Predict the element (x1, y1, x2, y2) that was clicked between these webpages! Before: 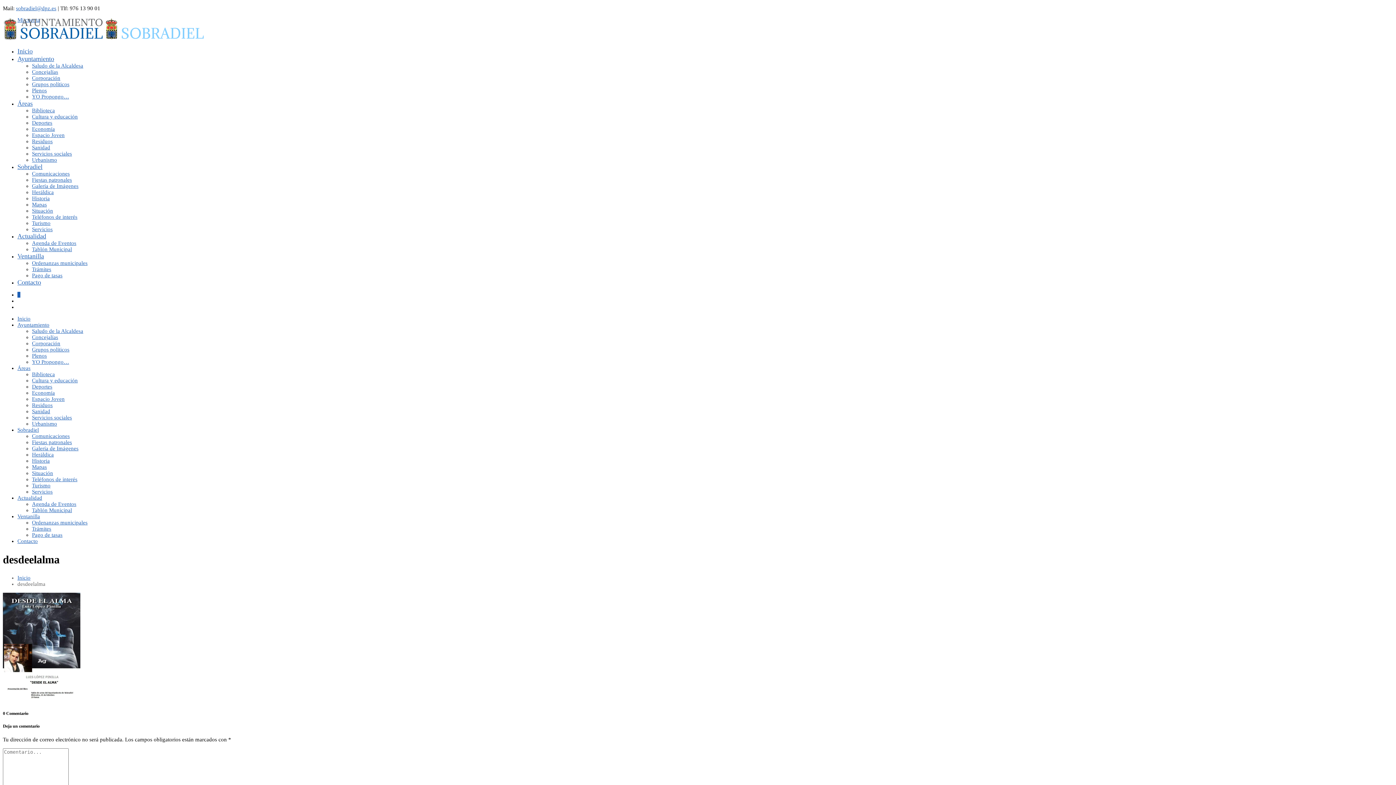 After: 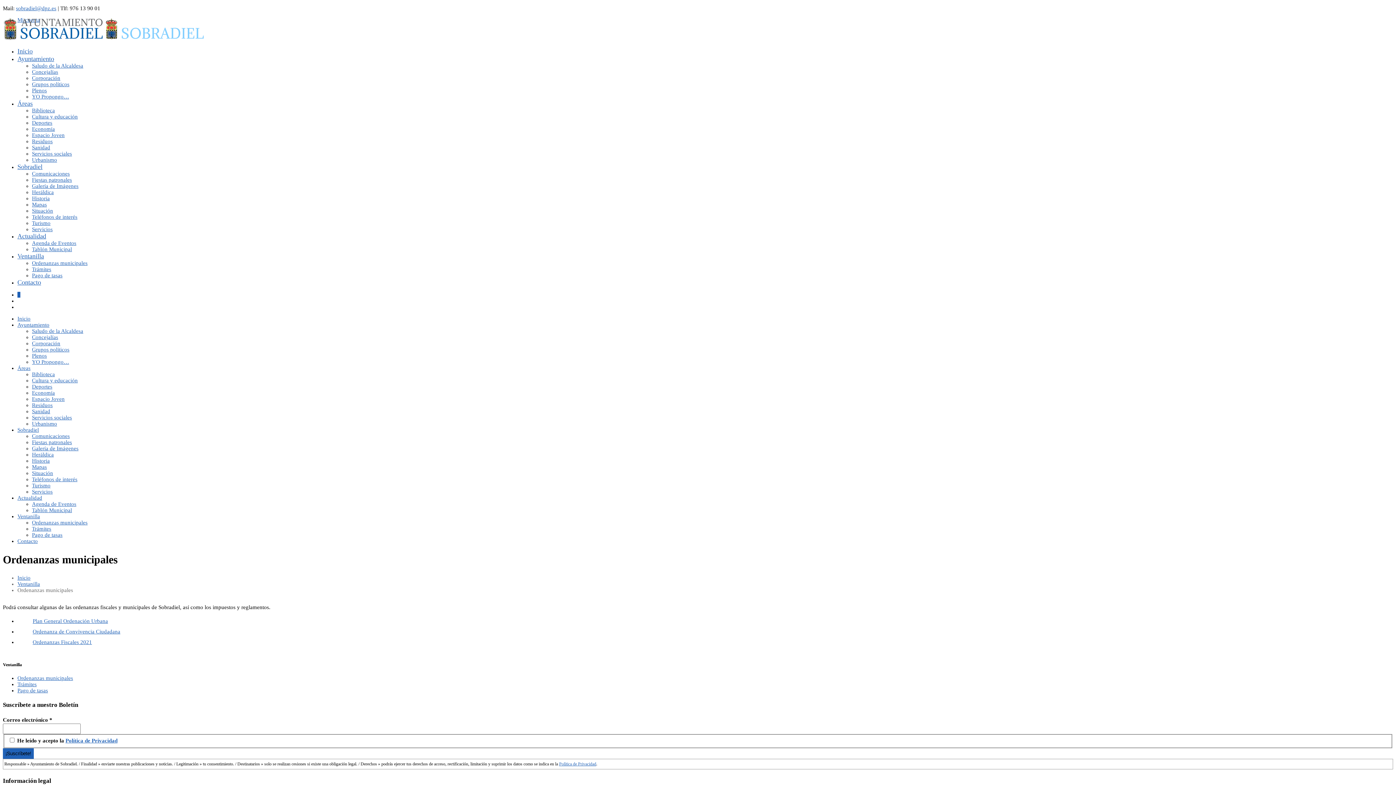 Action: label: Ordenanzas municipales bbox: (32, 260, 87, 266)